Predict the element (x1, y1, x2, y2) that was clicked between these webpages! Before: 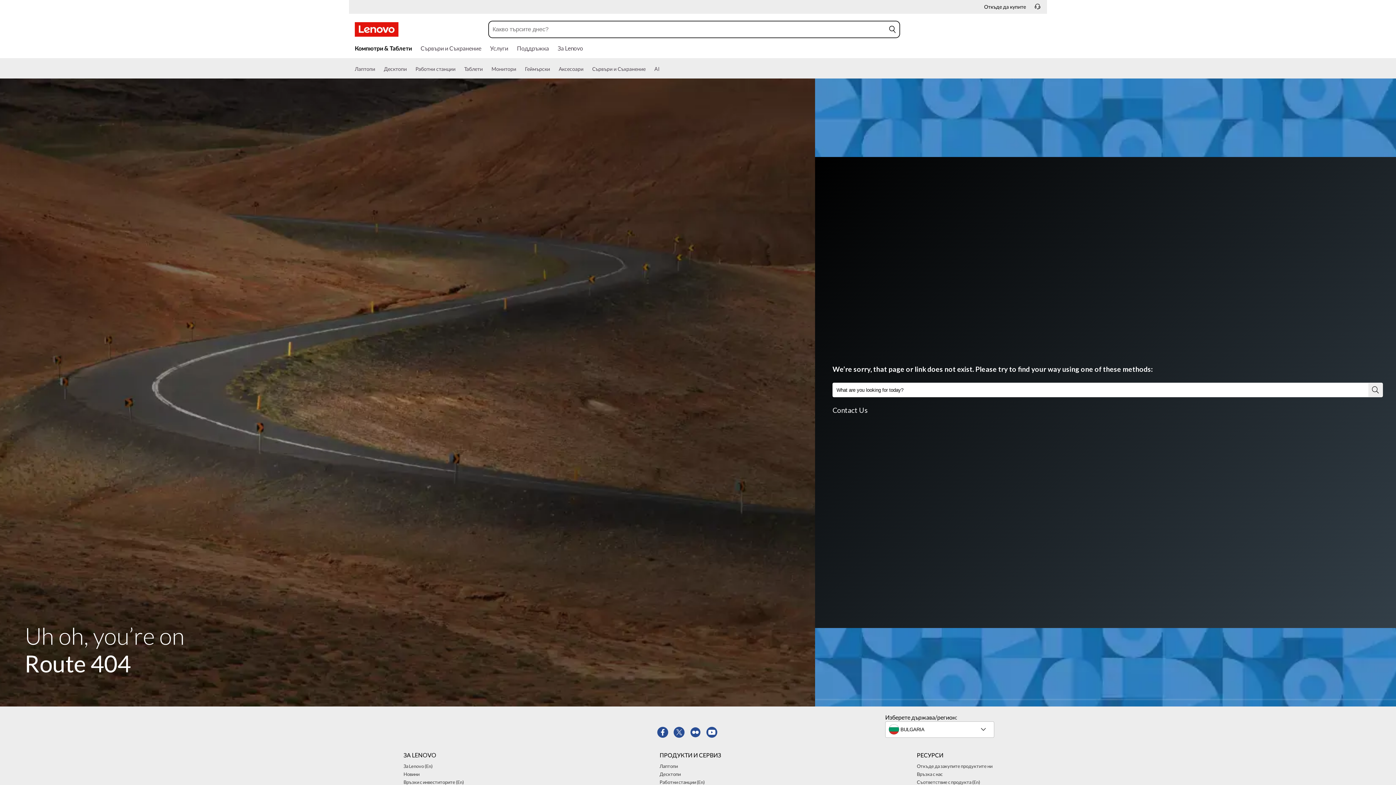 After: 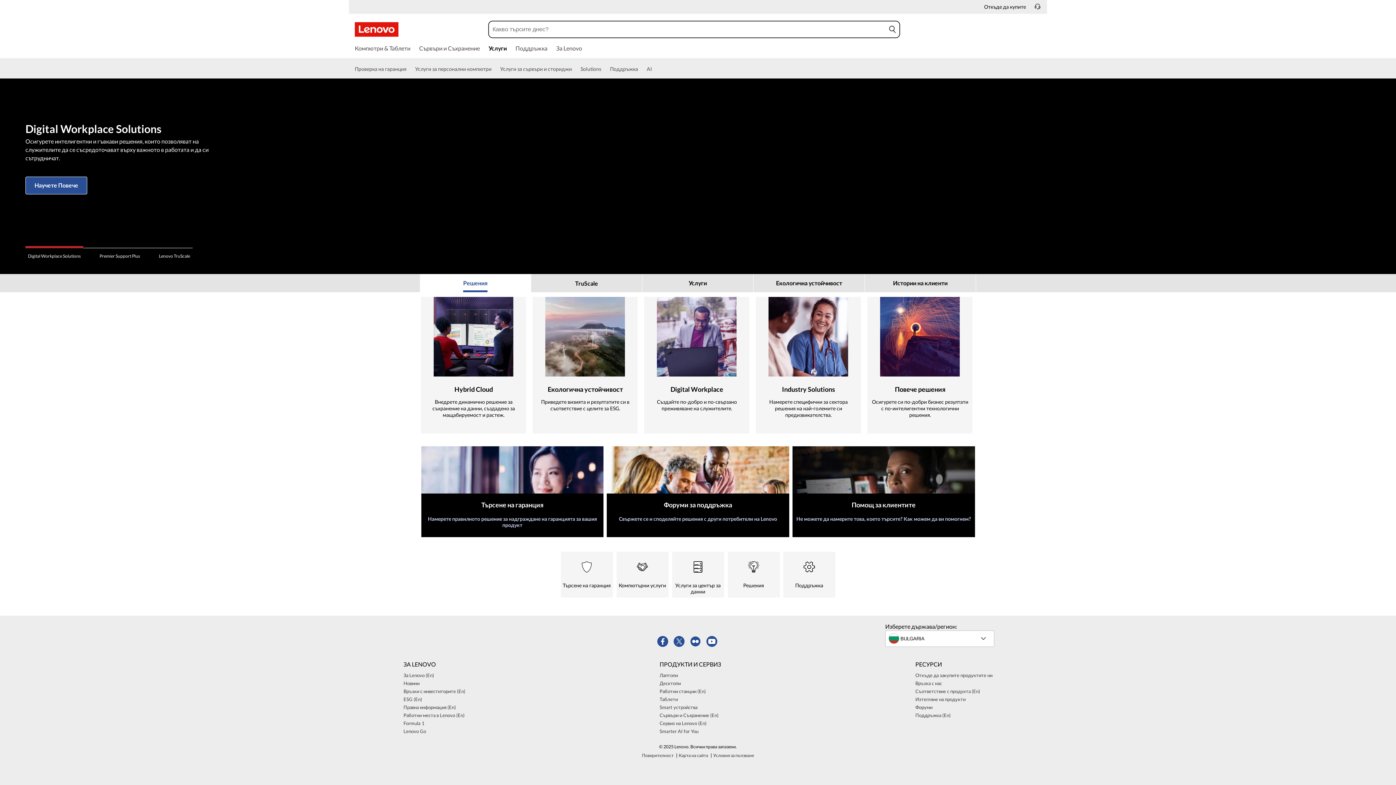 Action: bbox: (490, 44, 508, 54) label: Услуги